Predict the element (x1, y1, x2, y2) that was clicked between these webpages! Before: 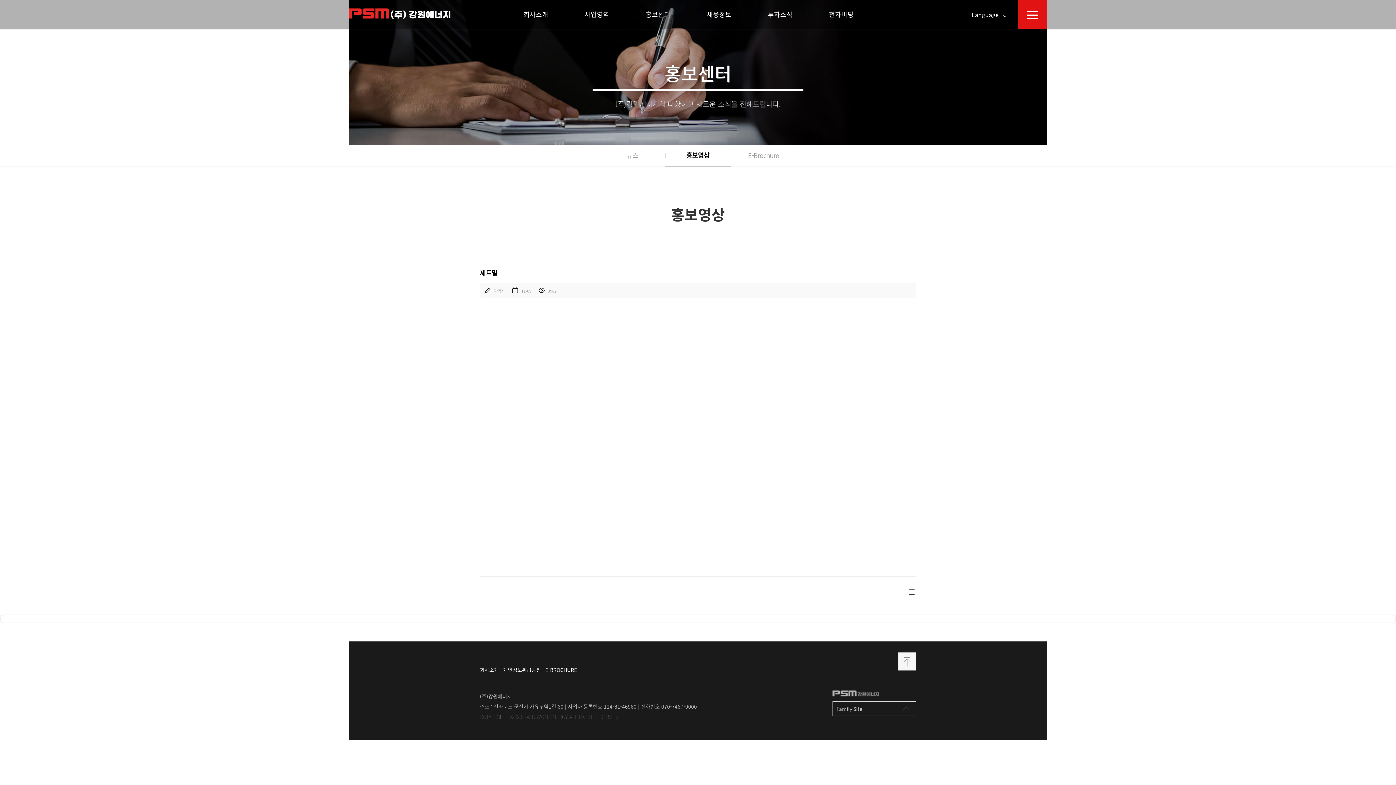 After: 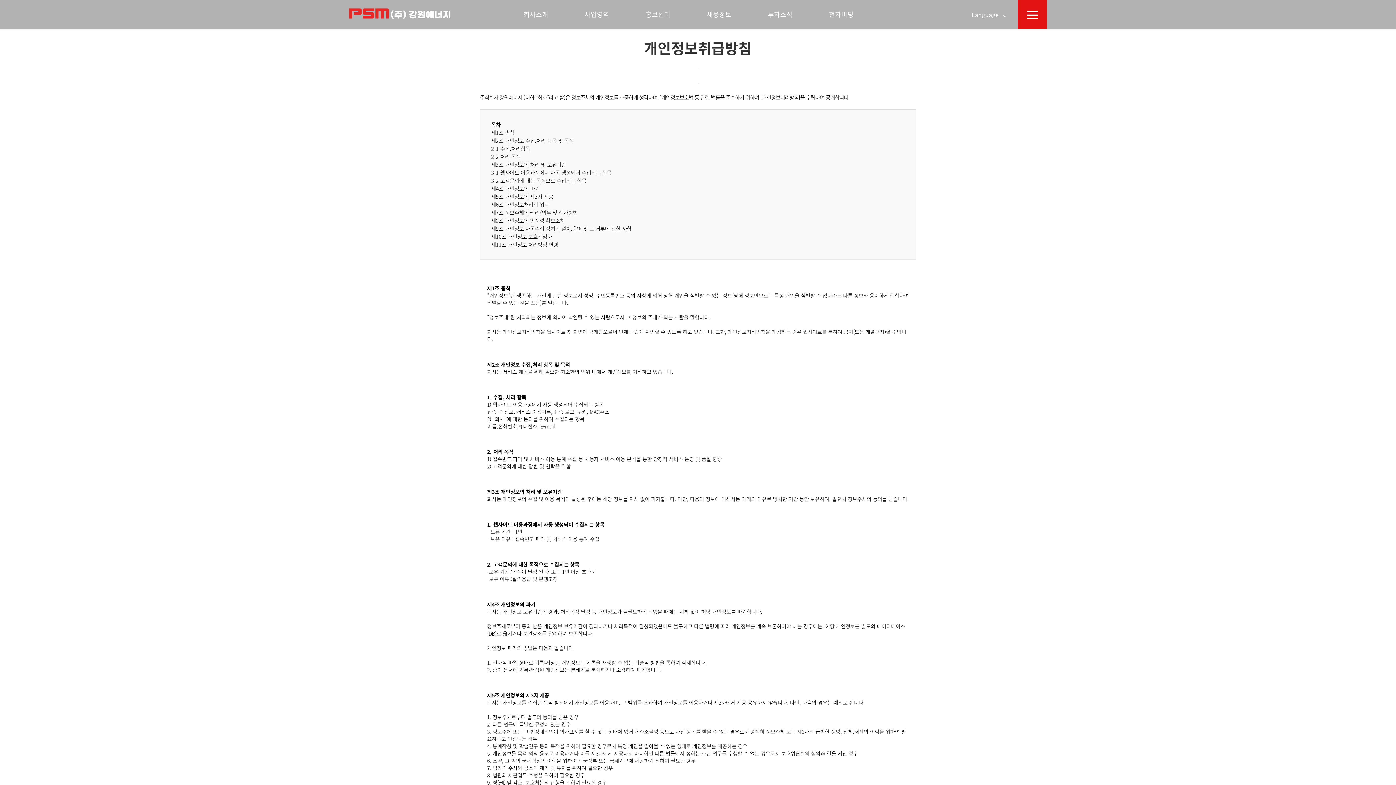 Action: label: 개인정보취급방침 bbox: (503, 666, 541, 673)